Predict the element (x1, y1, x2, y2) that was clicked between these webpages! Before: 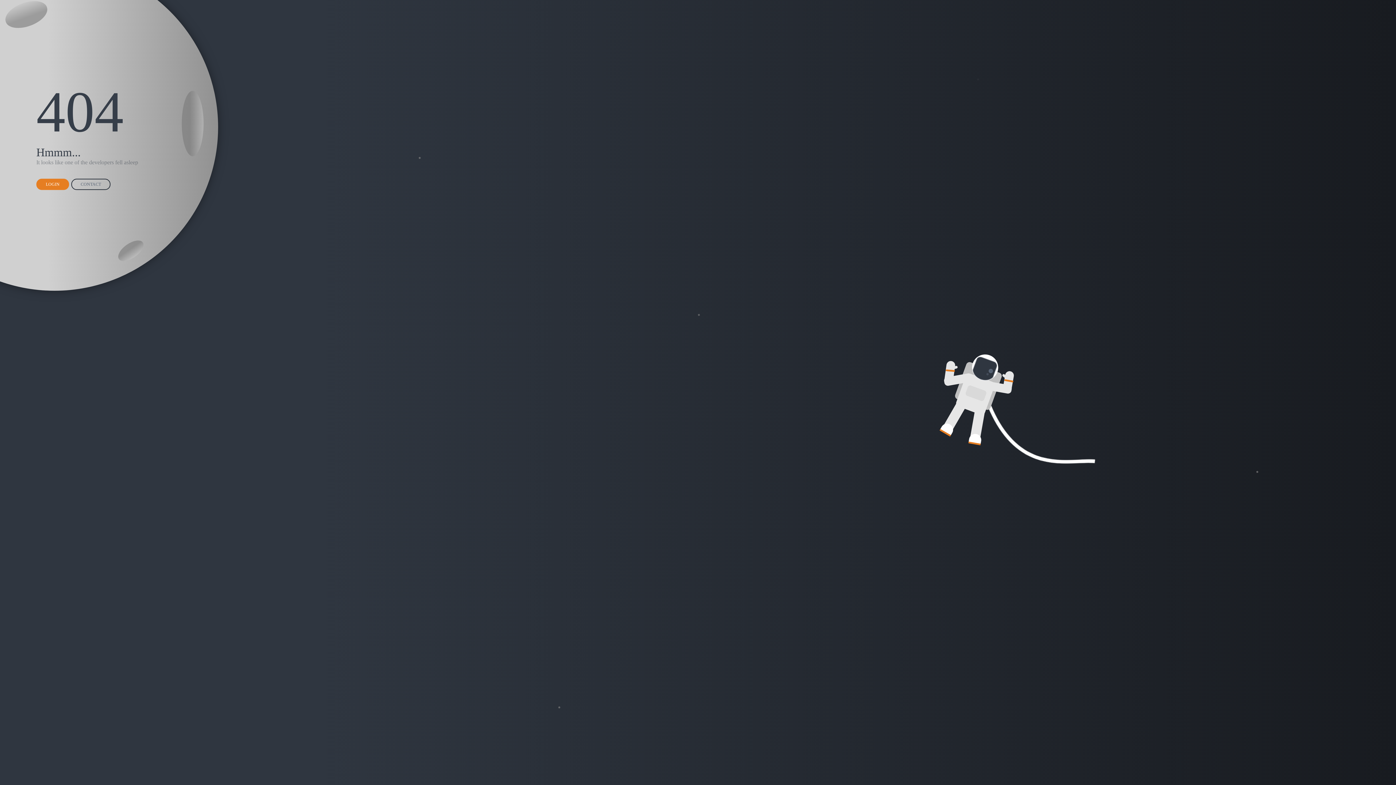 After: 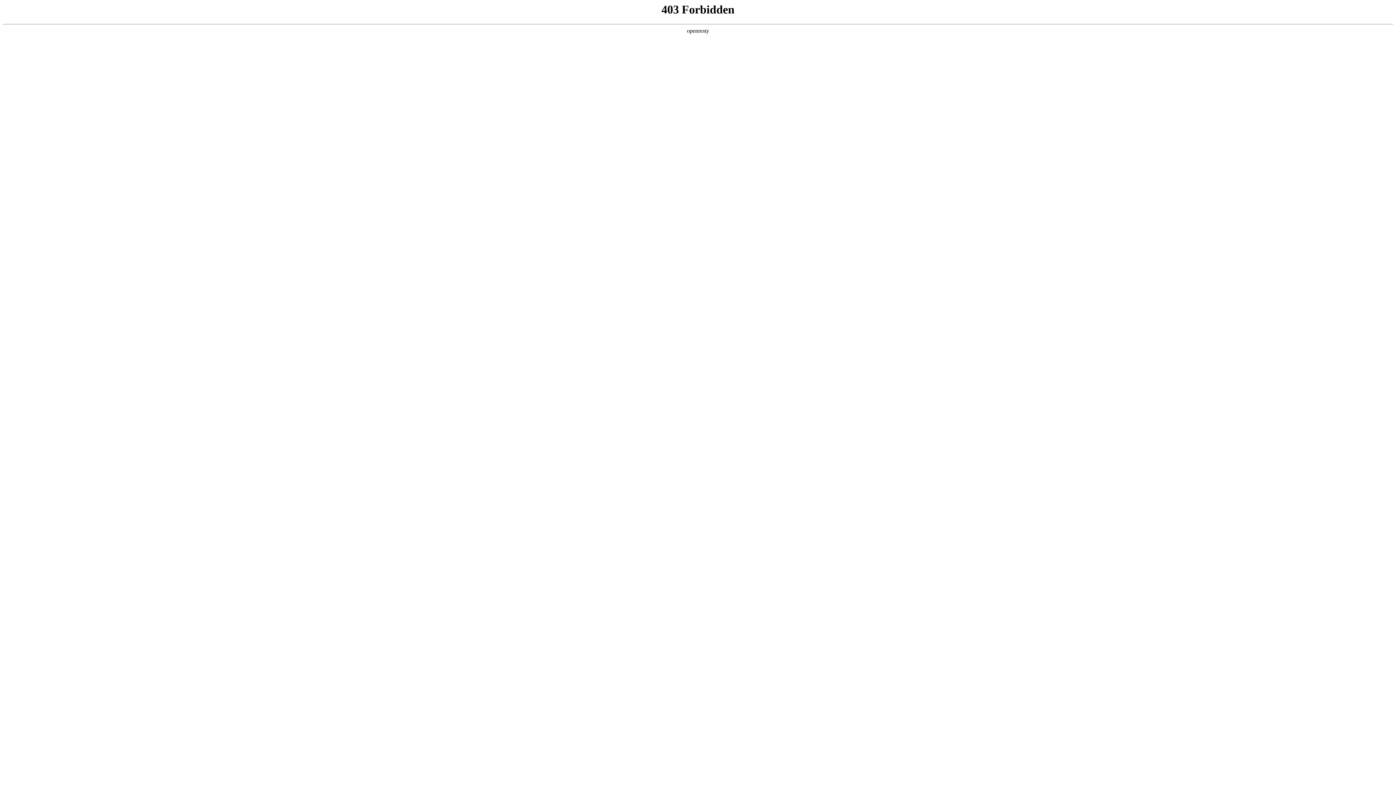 Action: bbox: (36, 178, 69, 190) label: LOGIN